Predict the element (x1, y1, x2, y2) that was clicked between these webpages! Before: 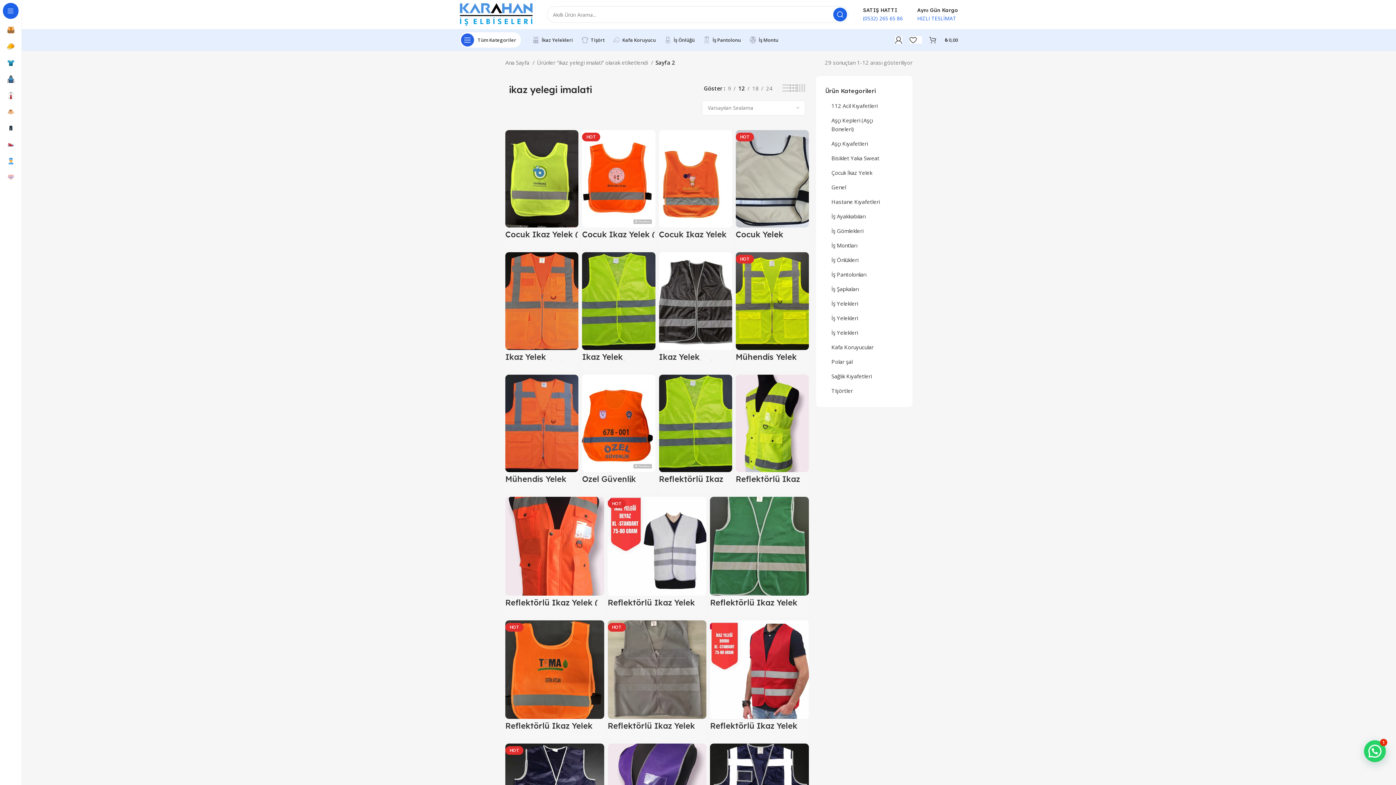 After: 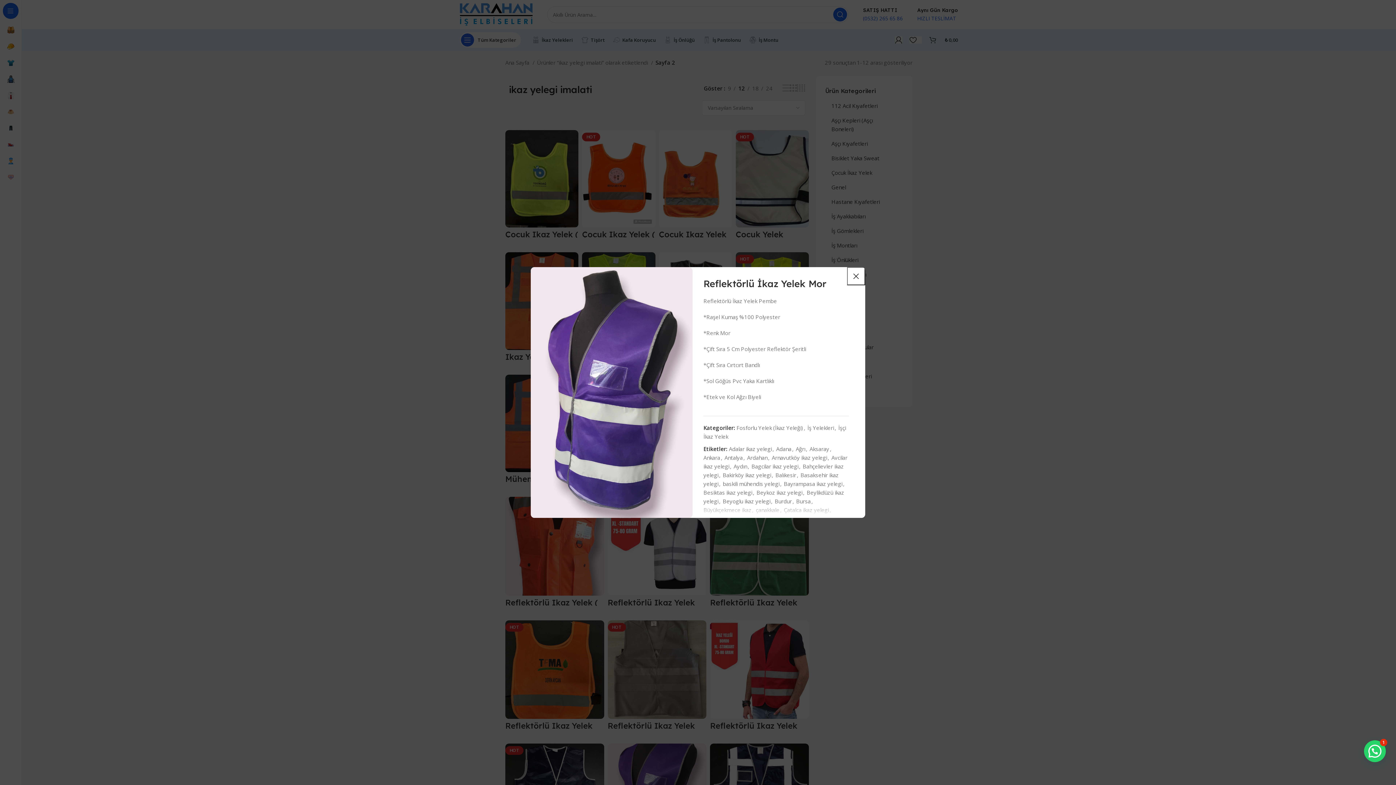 Action: label: Quick view bbox: (692, 764, 710, 780)